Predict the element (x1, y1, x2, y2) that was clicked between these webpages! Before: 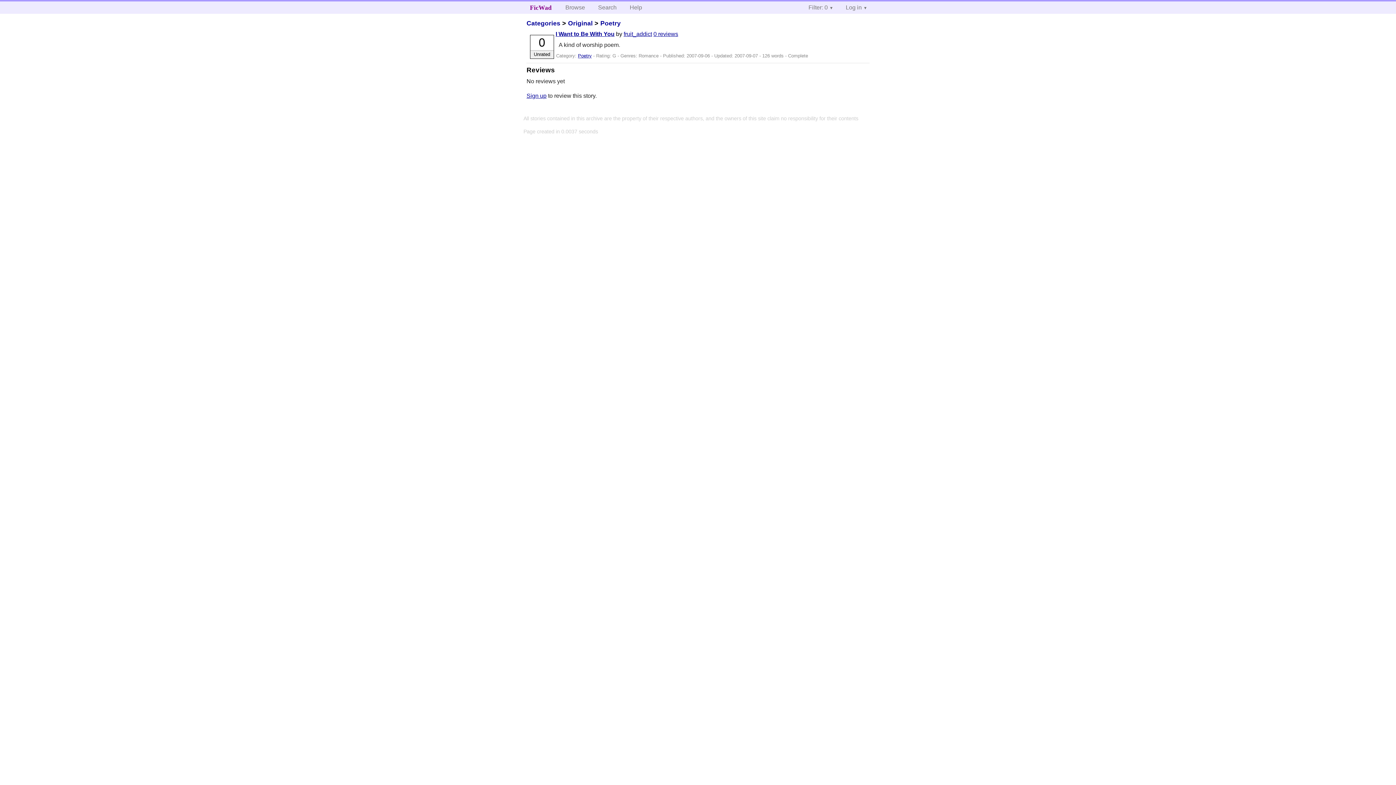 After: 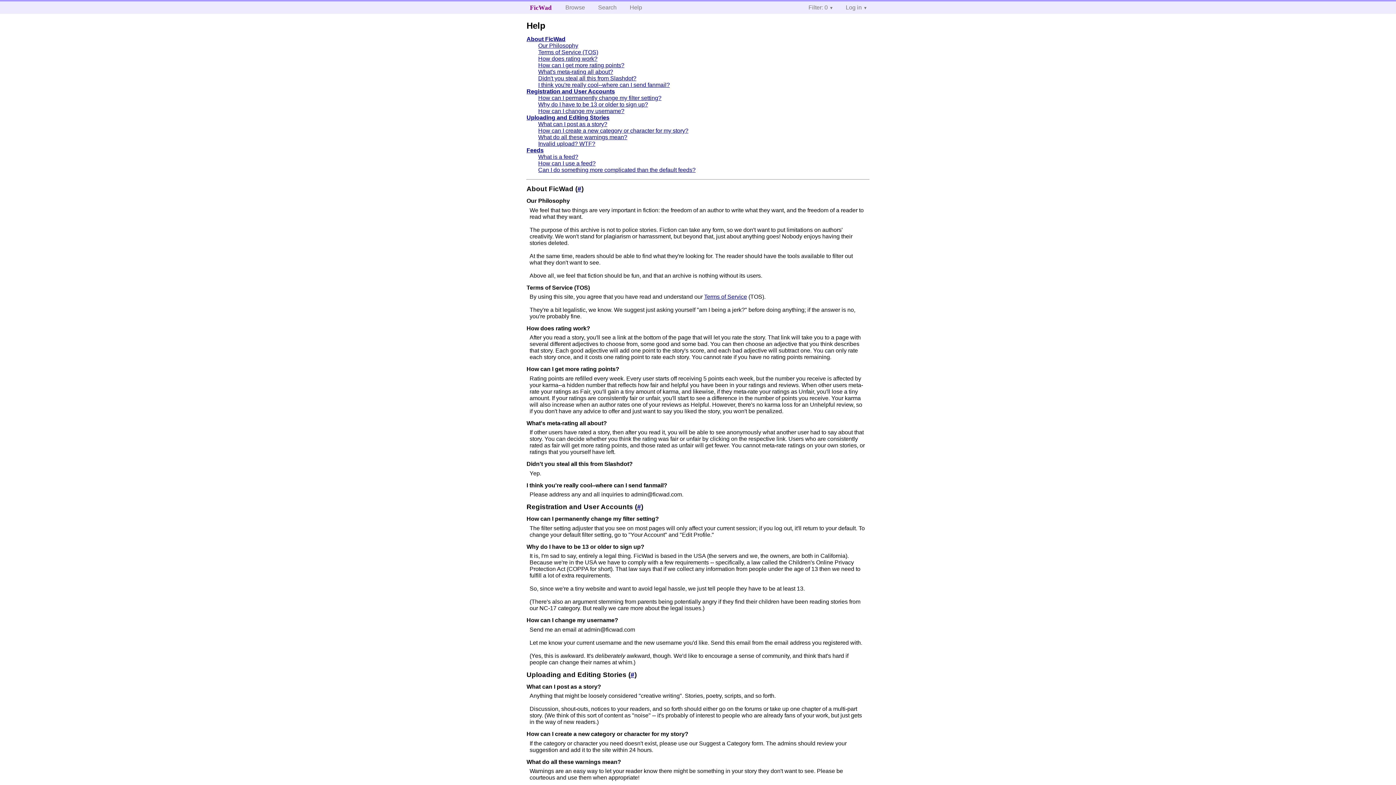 Action: label: Help bbox: (624, 1, 648, 13)